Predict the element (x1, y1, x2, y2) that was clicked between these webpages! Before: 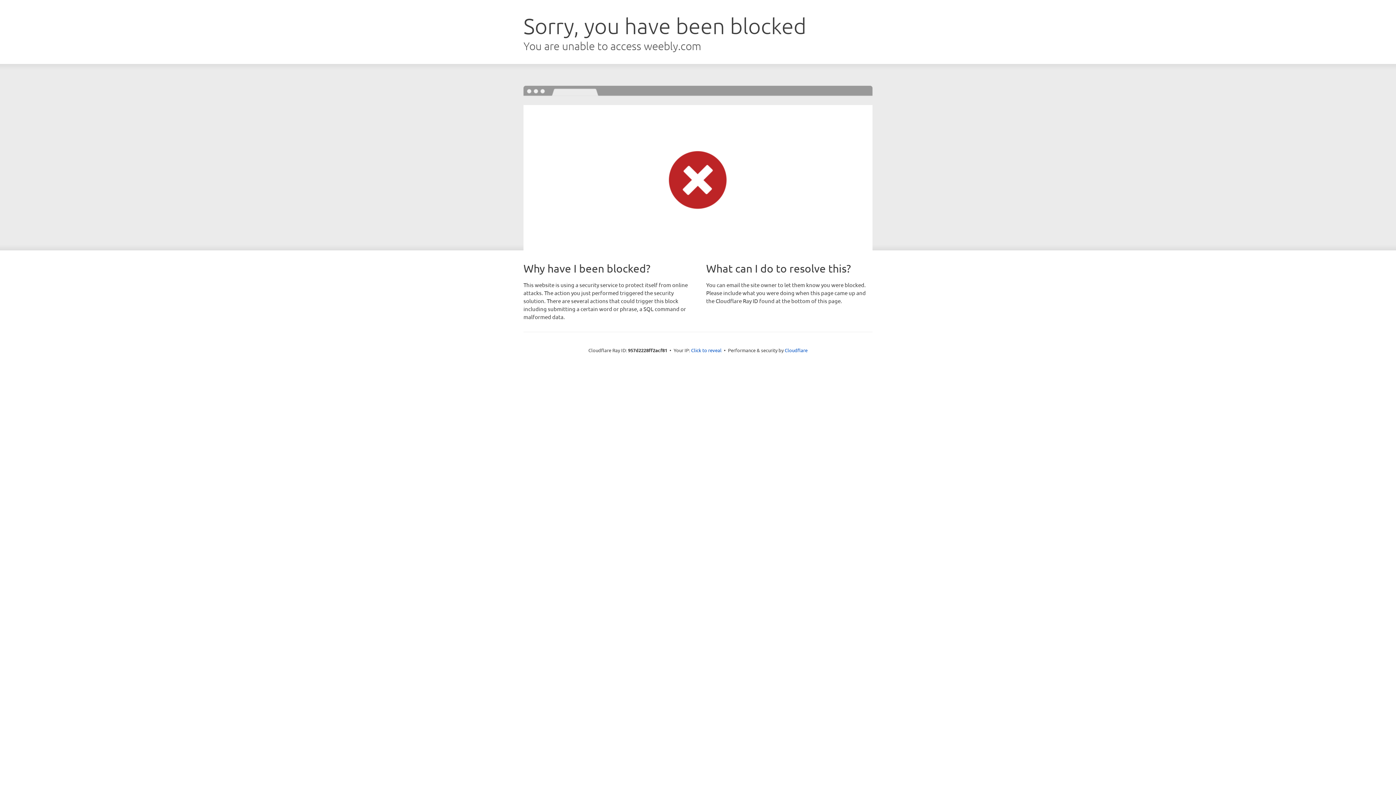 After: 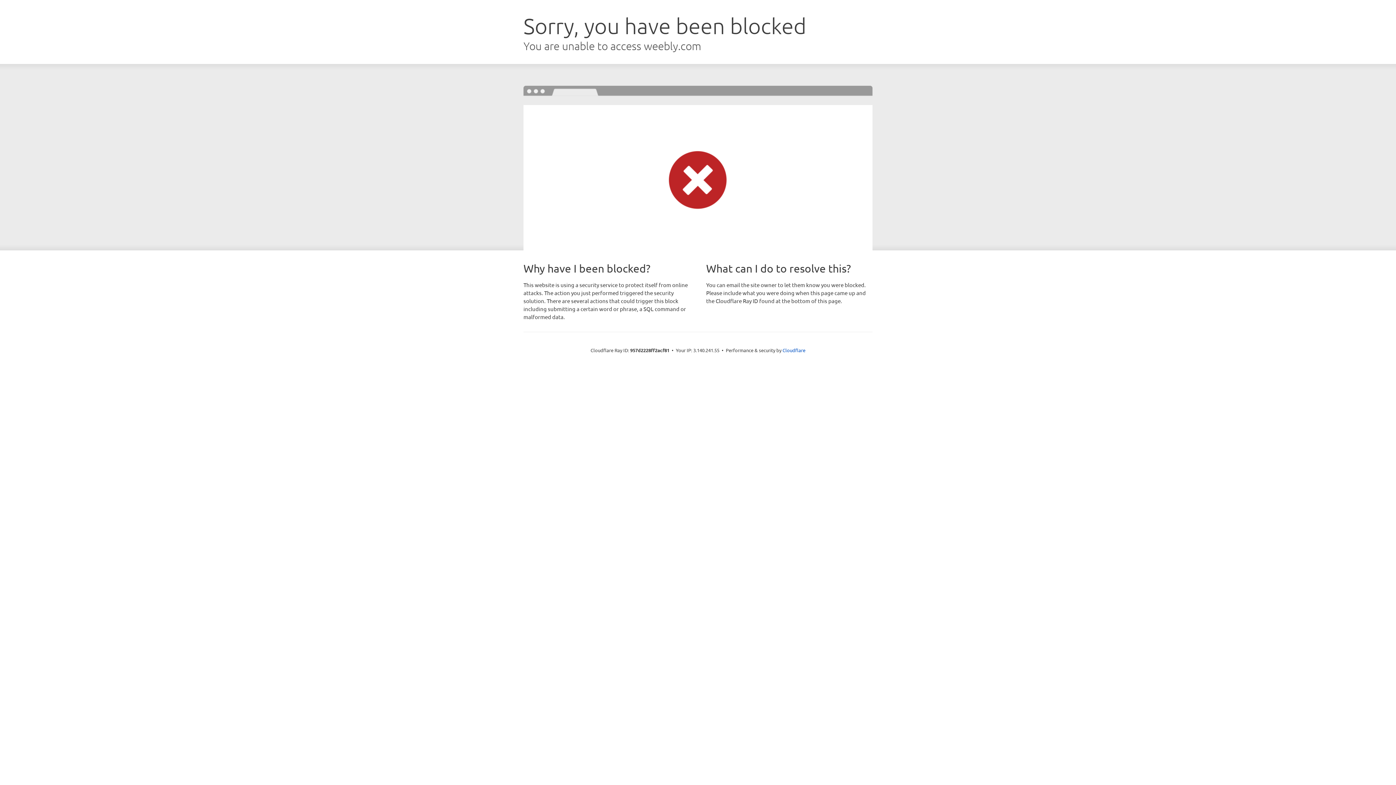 Action: bbox: (691, 346, 721, 353) label: Click to reveal